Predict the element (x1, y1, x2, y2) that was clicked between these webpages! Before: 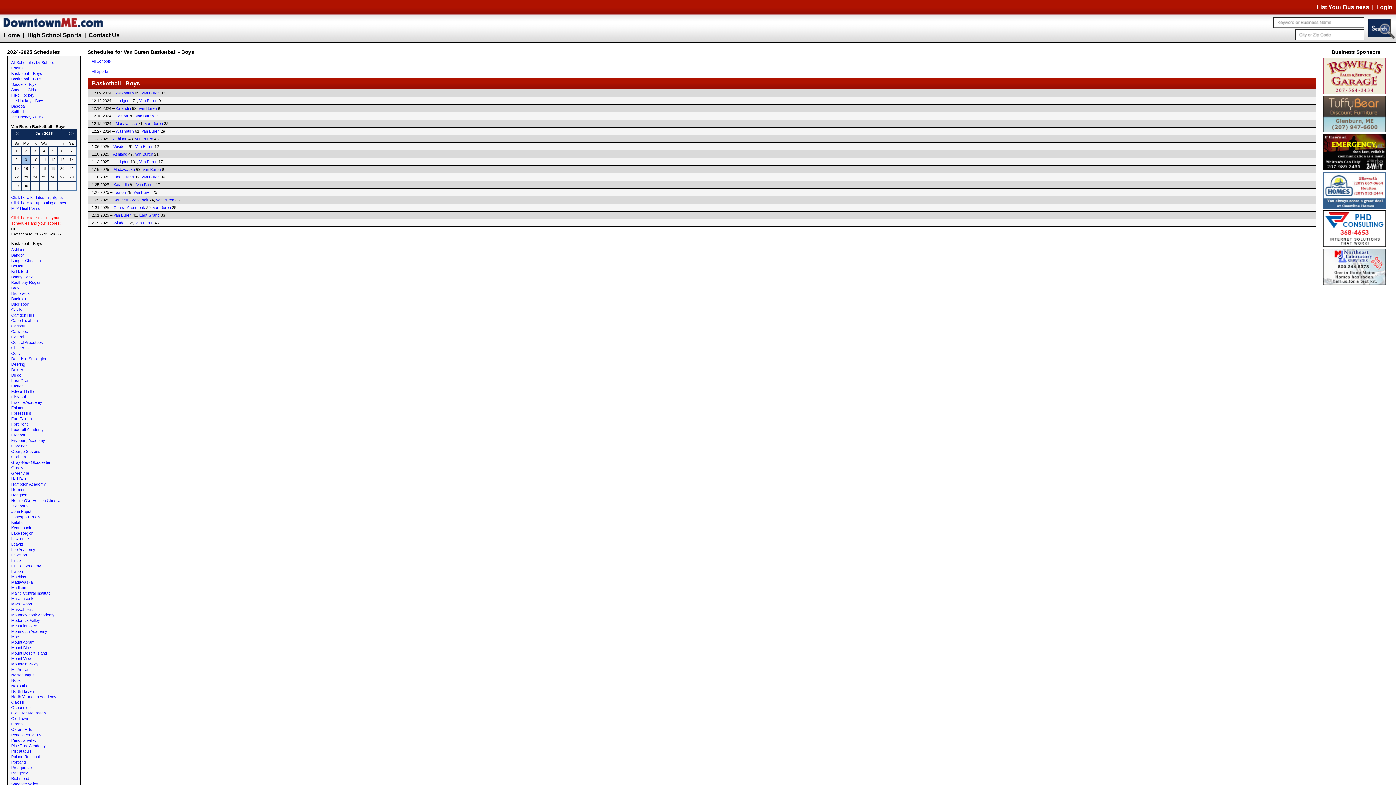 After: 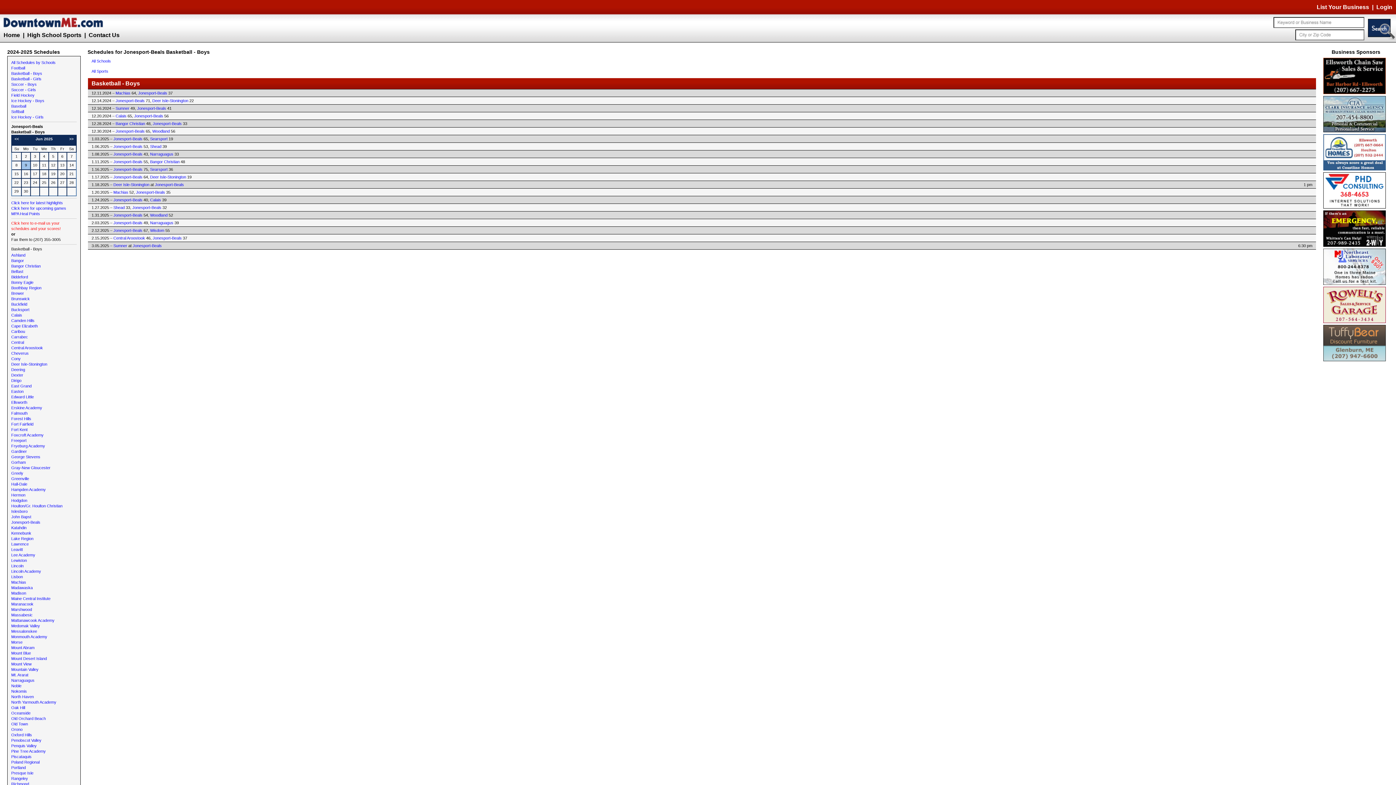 Action: label: Jonesport-Beals bbox: (11, 514, 40, 519)